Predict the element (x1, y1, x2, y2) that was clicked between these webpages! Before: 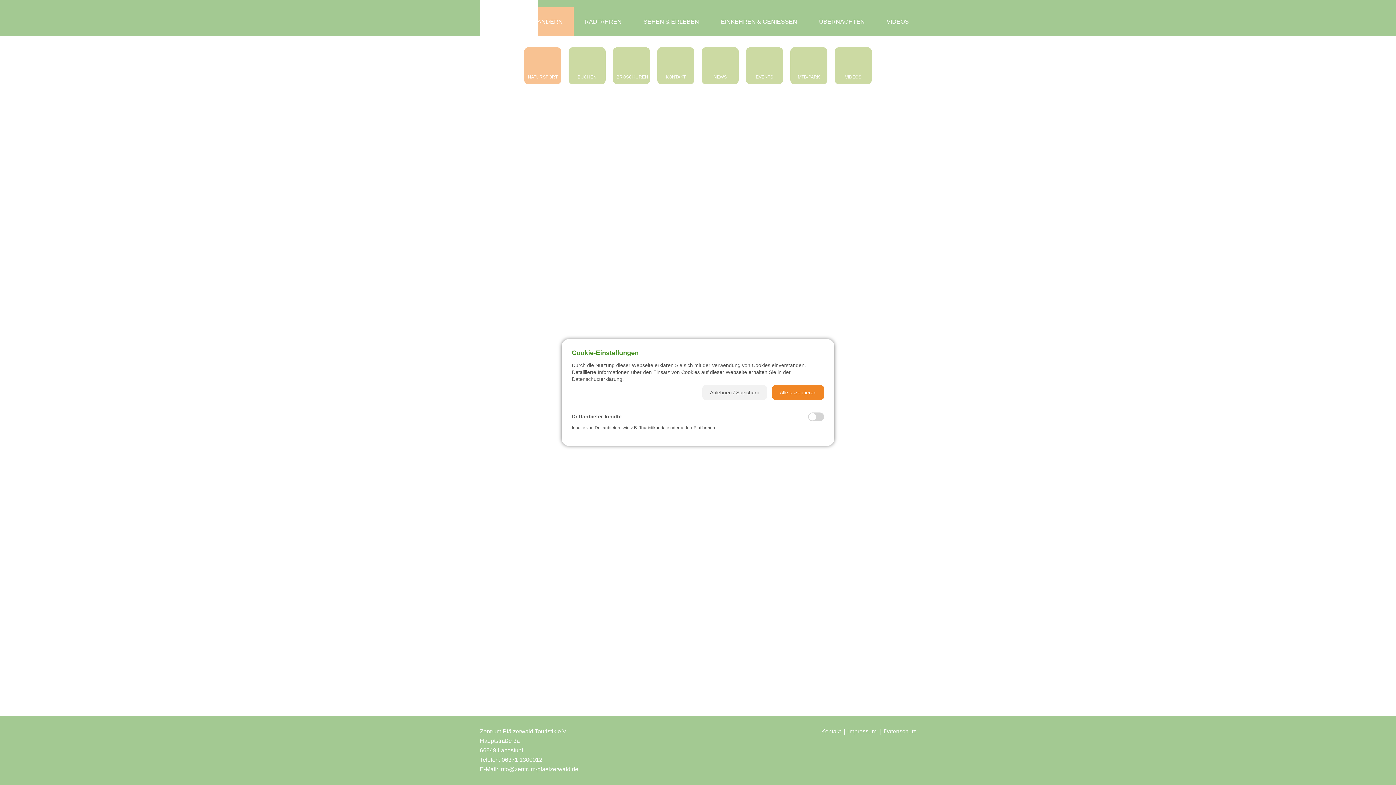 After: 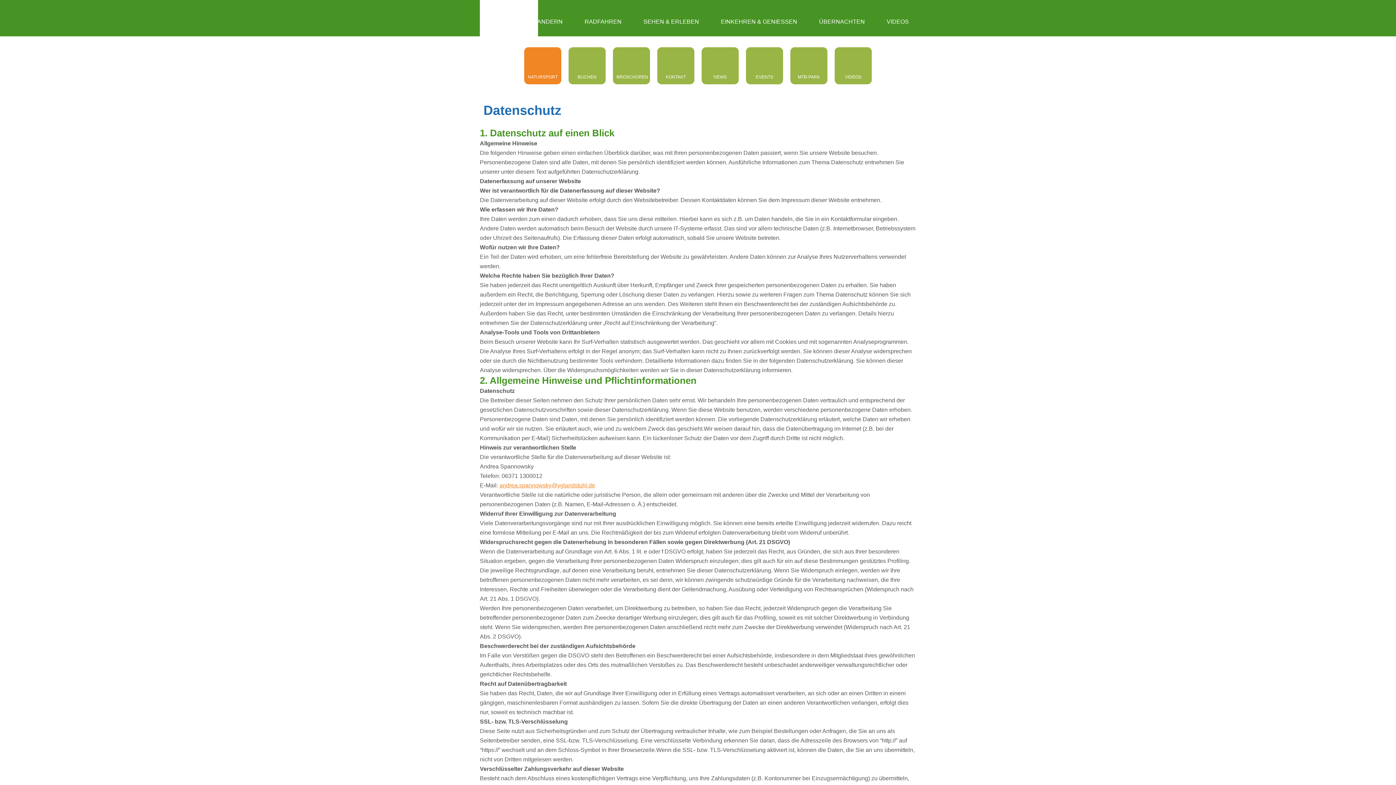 Action: label: Datenschutzerklärung bbox: (572, 376, 622, 382)